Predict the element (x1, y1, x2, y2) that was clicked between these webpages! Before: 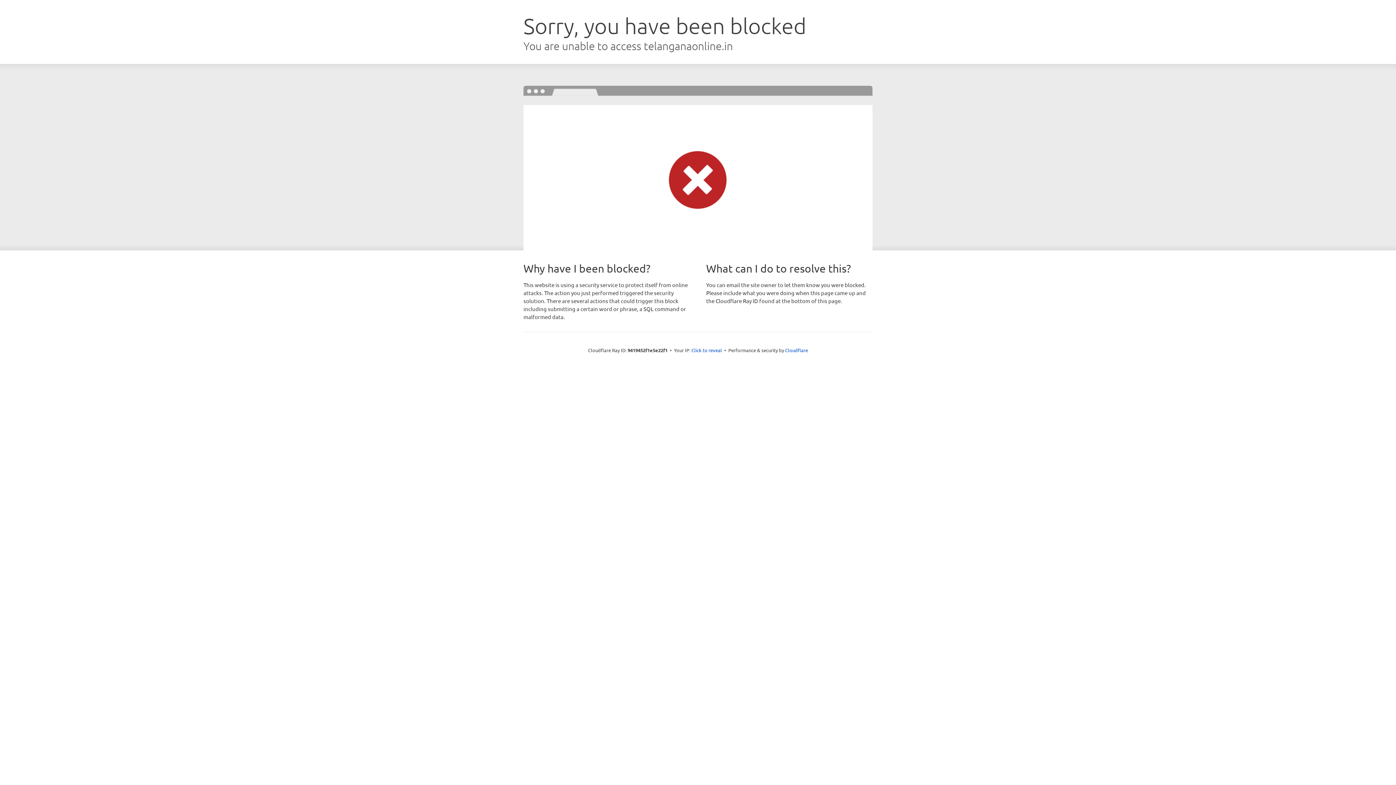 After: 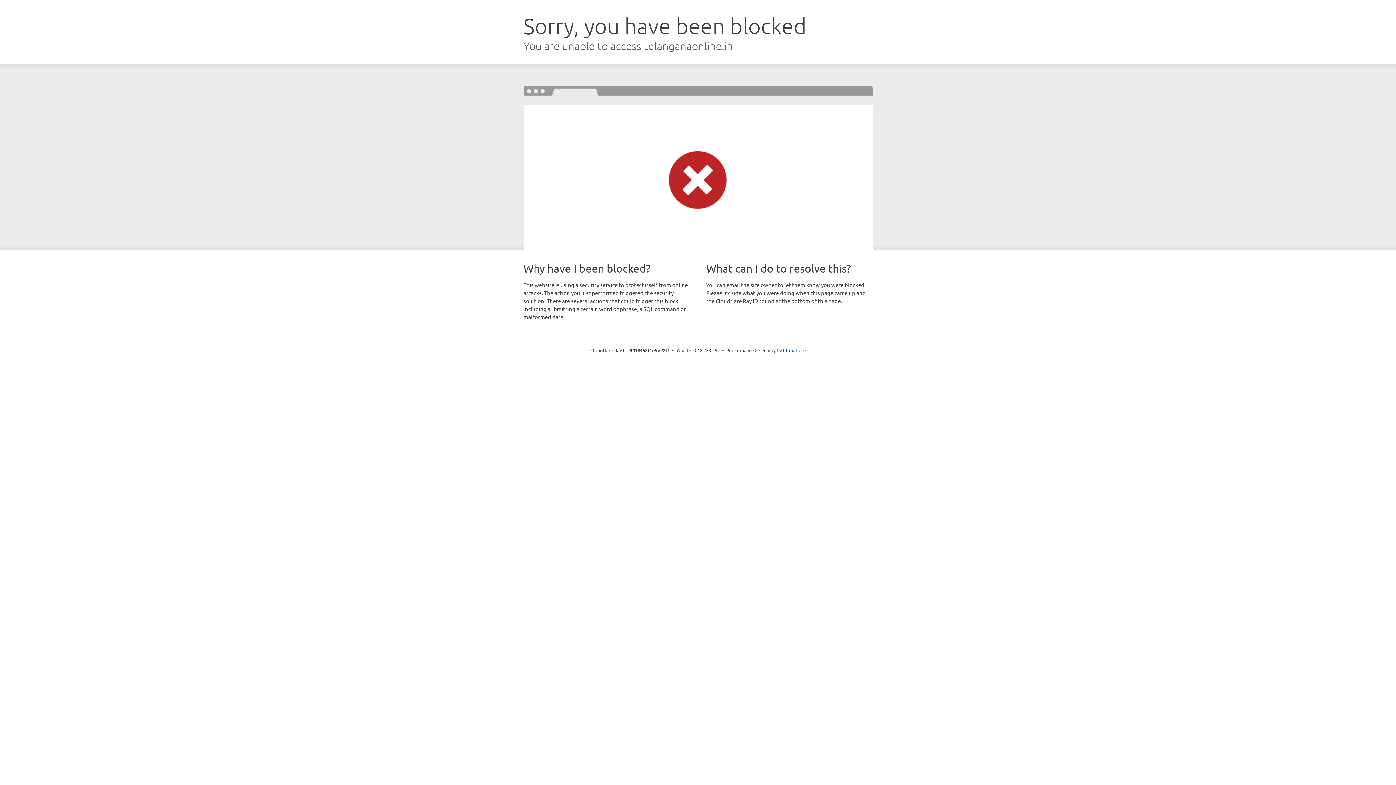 Action: bbox: (691, 346, 722, 353) label: Click to reveal